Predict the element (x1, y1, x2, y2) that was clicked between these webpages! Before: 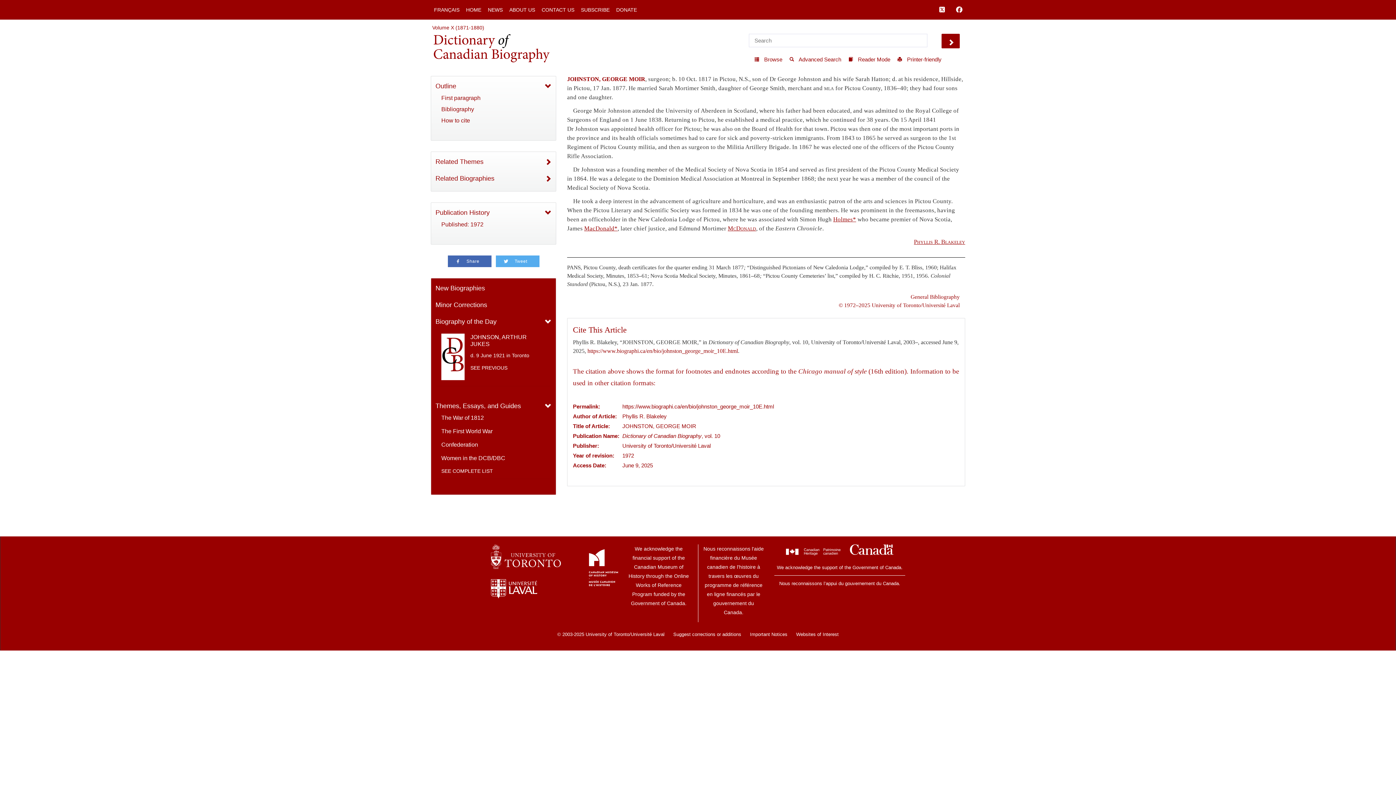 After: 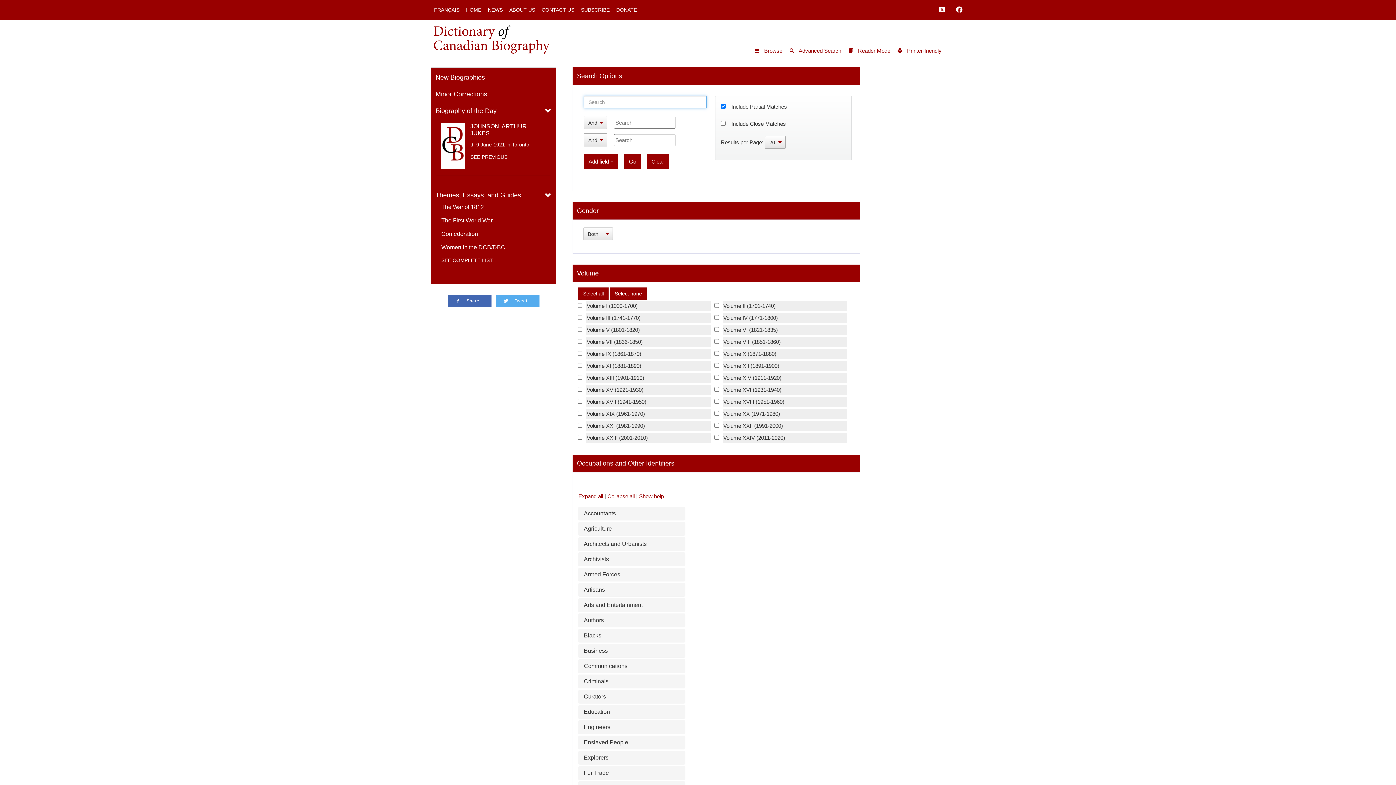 Action: bbox: (784, 52, 843, 66) label:  Advanced Search